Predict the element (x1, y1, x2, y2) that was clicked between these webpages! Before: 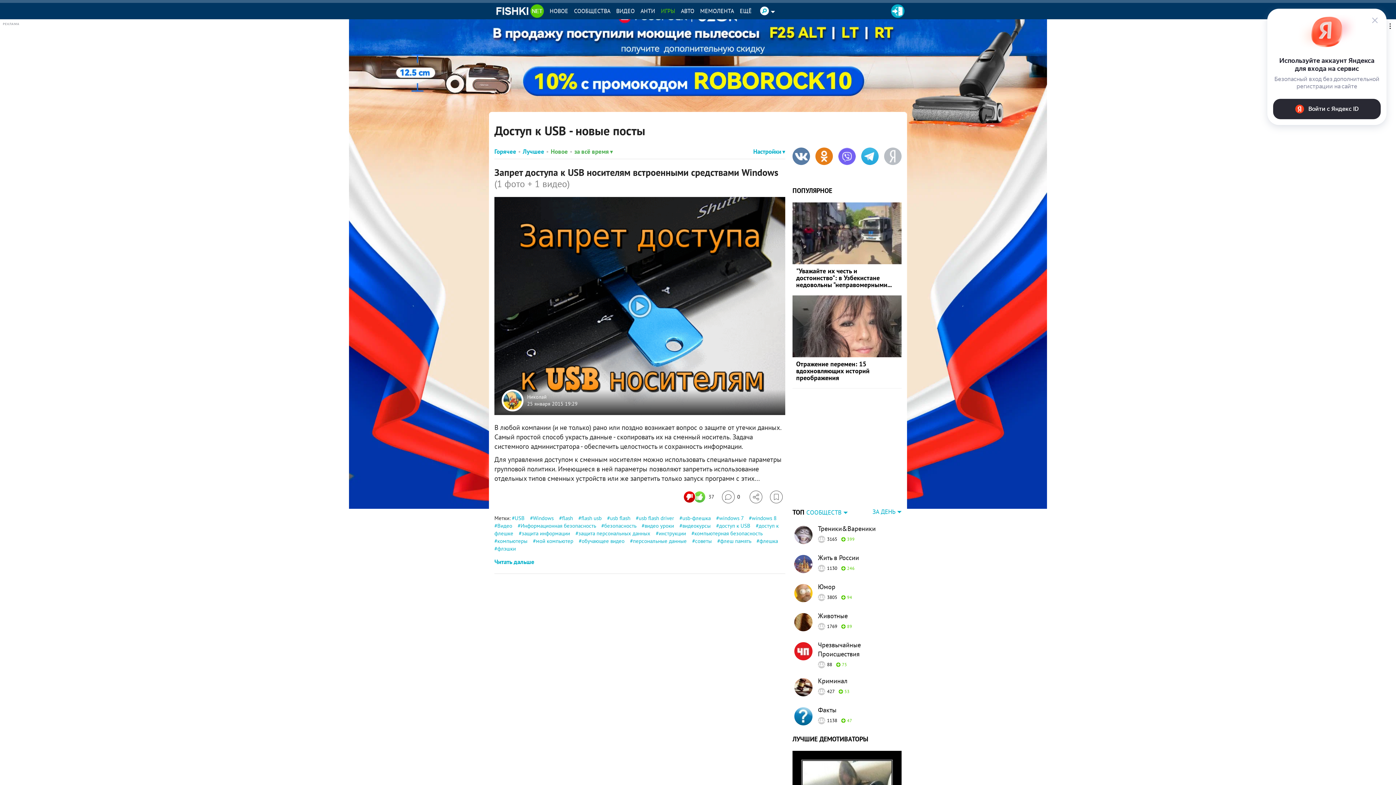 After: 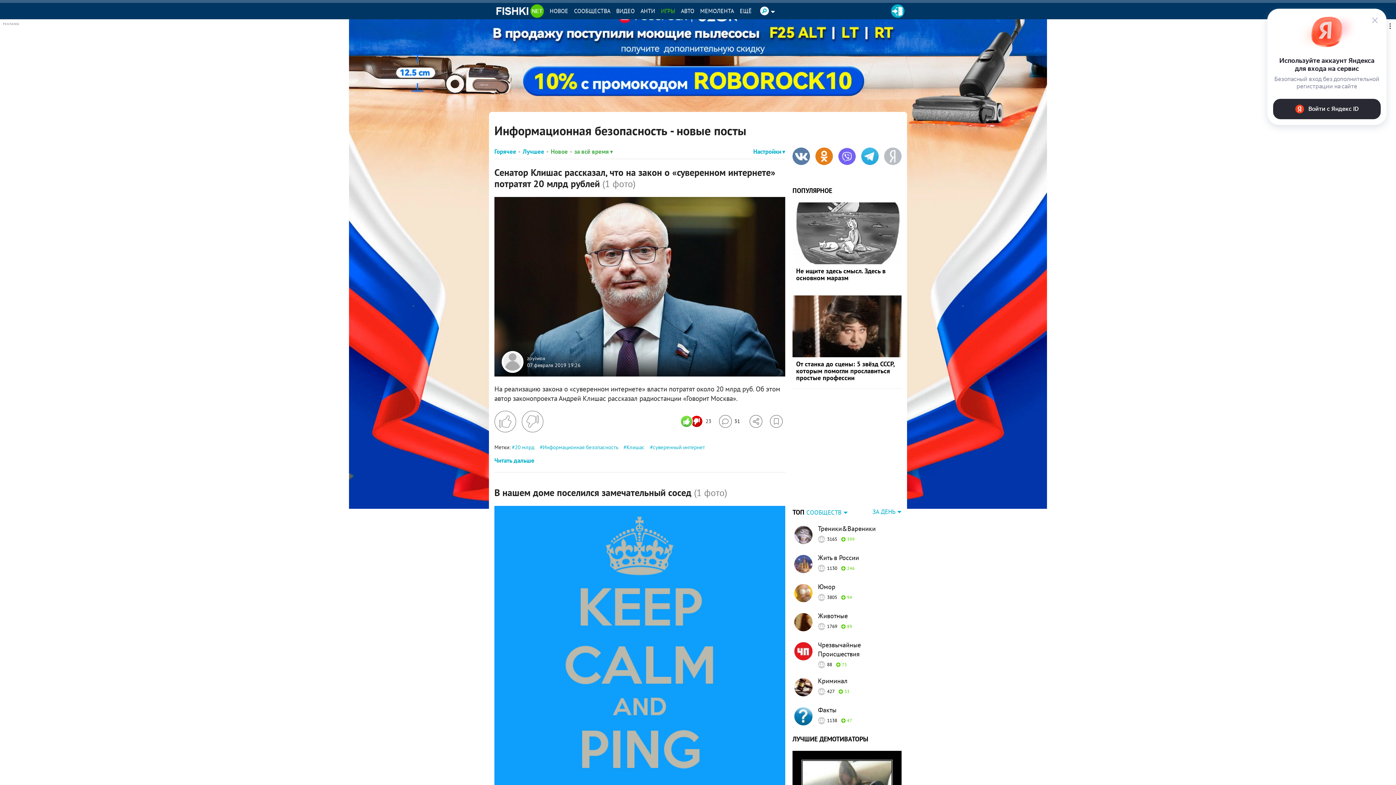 Action: bbox: (517, 522, 596, 529) label: Информационная безопасность